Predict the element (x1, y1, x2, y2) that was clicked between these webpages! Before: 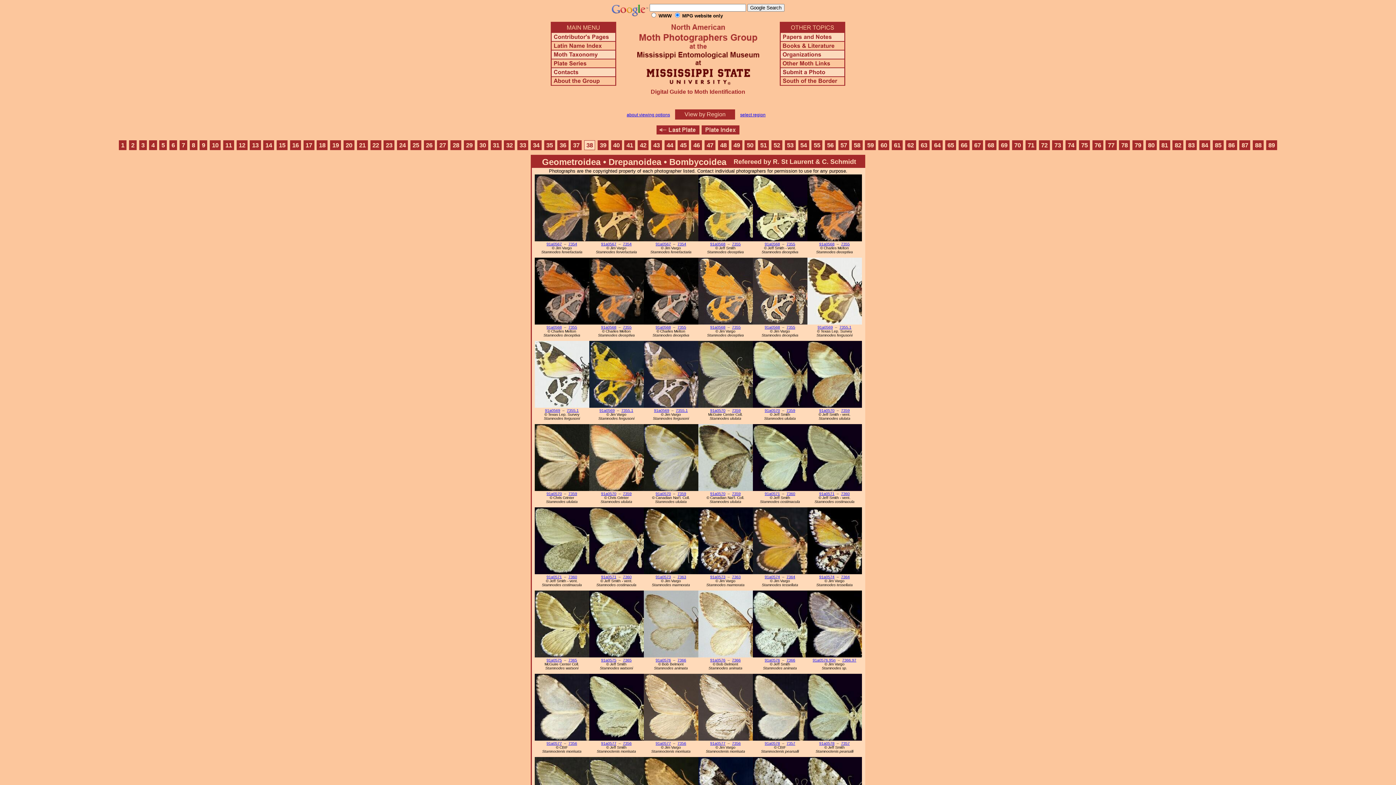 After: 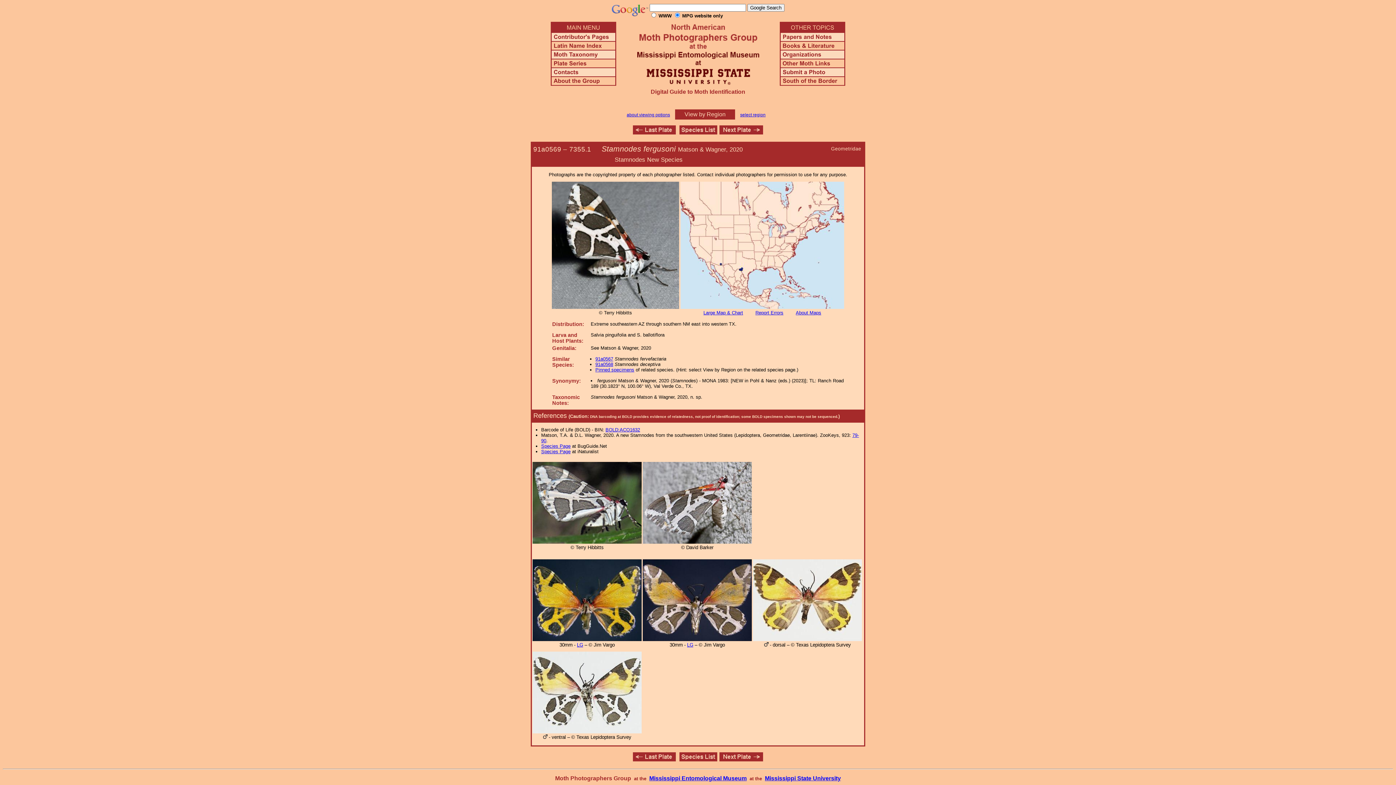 Action: bbox: (654, 408, 669, 412) label: 91a0569